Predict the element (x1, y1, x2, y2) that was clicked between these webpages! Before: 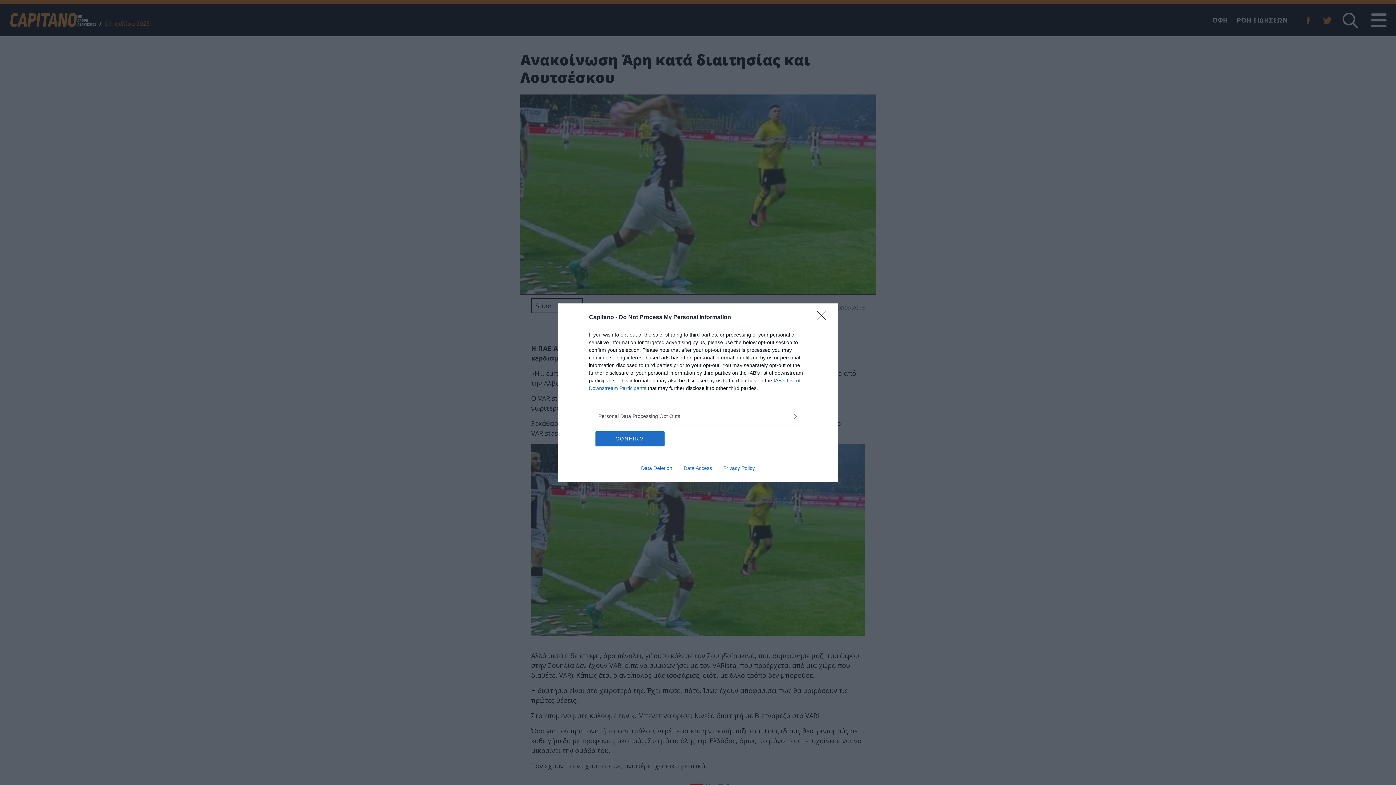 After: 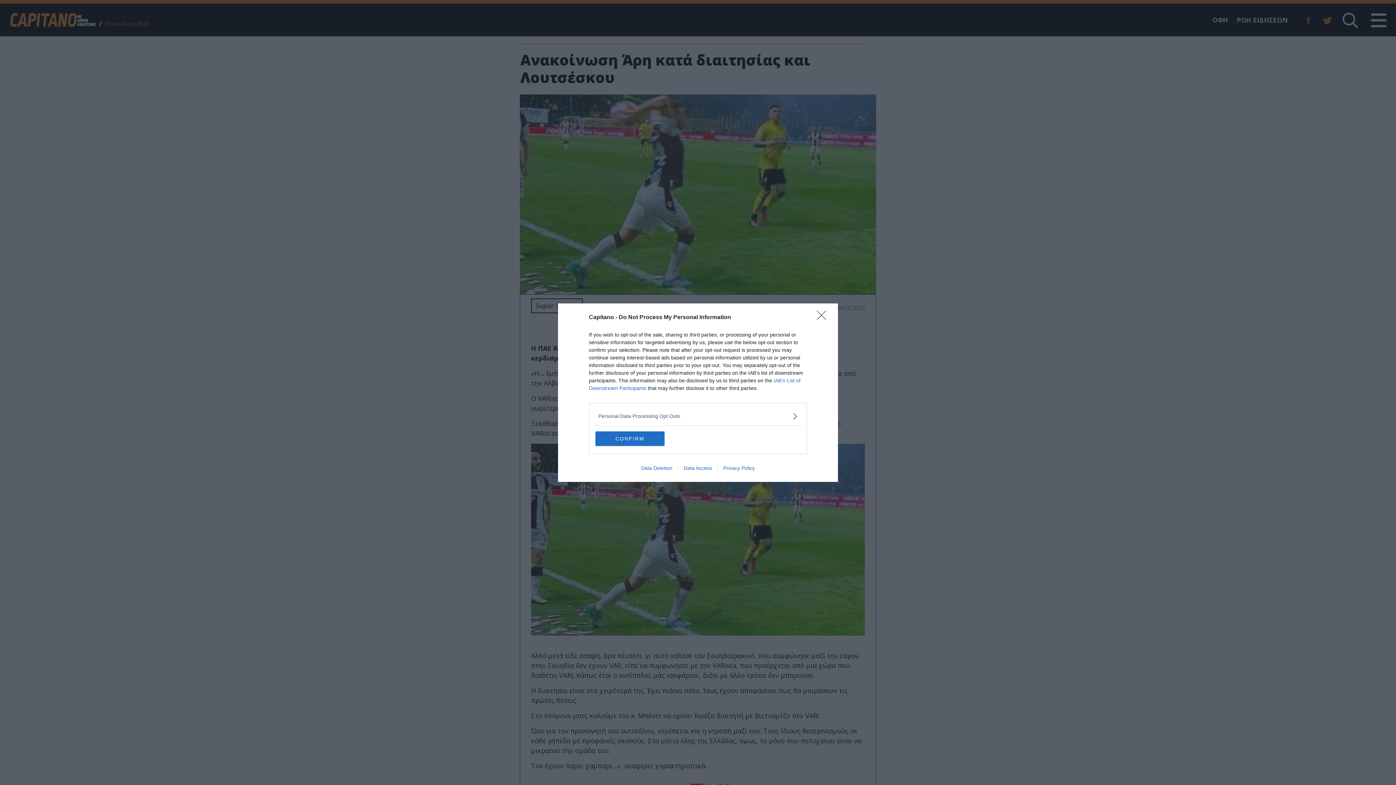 Action: label: Data Deletion bbox: (635, 465, 678, 471)